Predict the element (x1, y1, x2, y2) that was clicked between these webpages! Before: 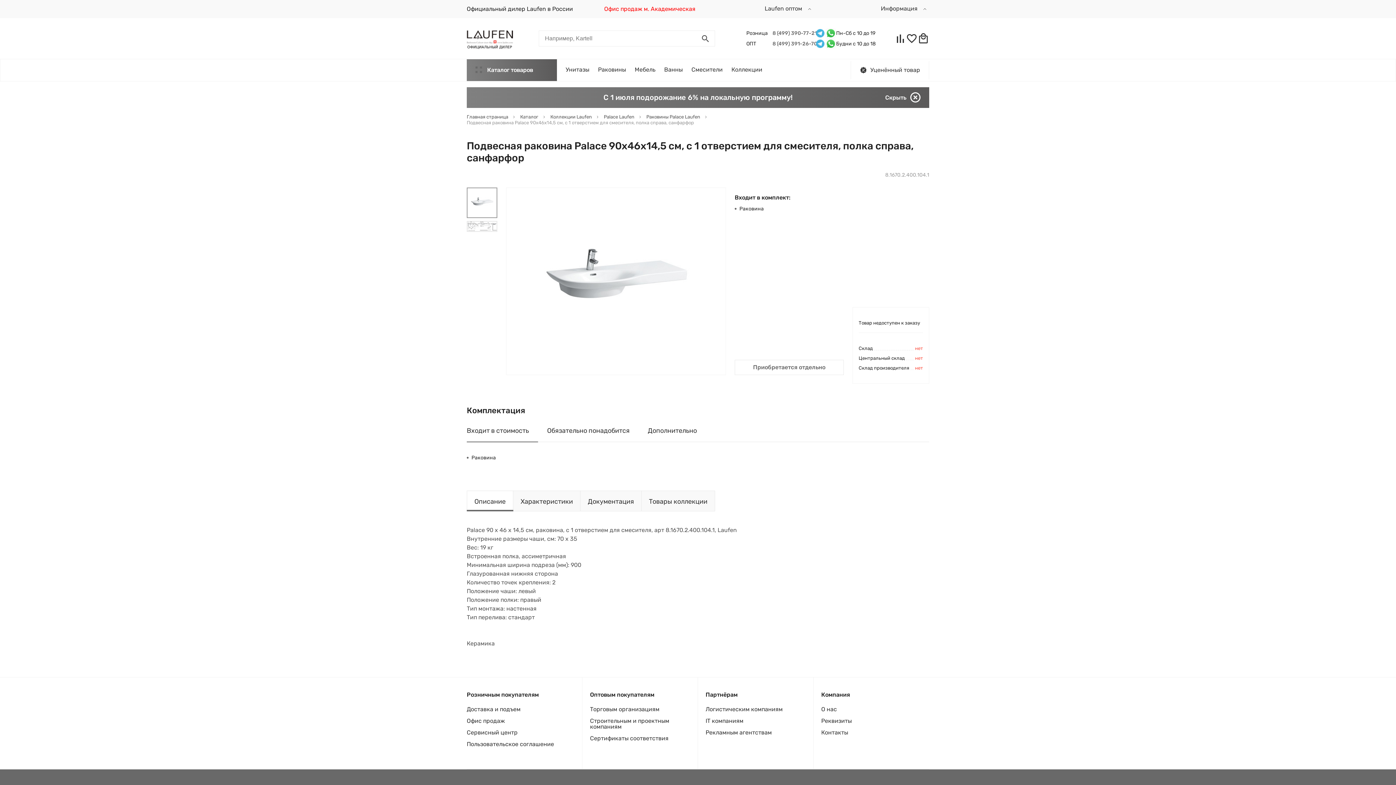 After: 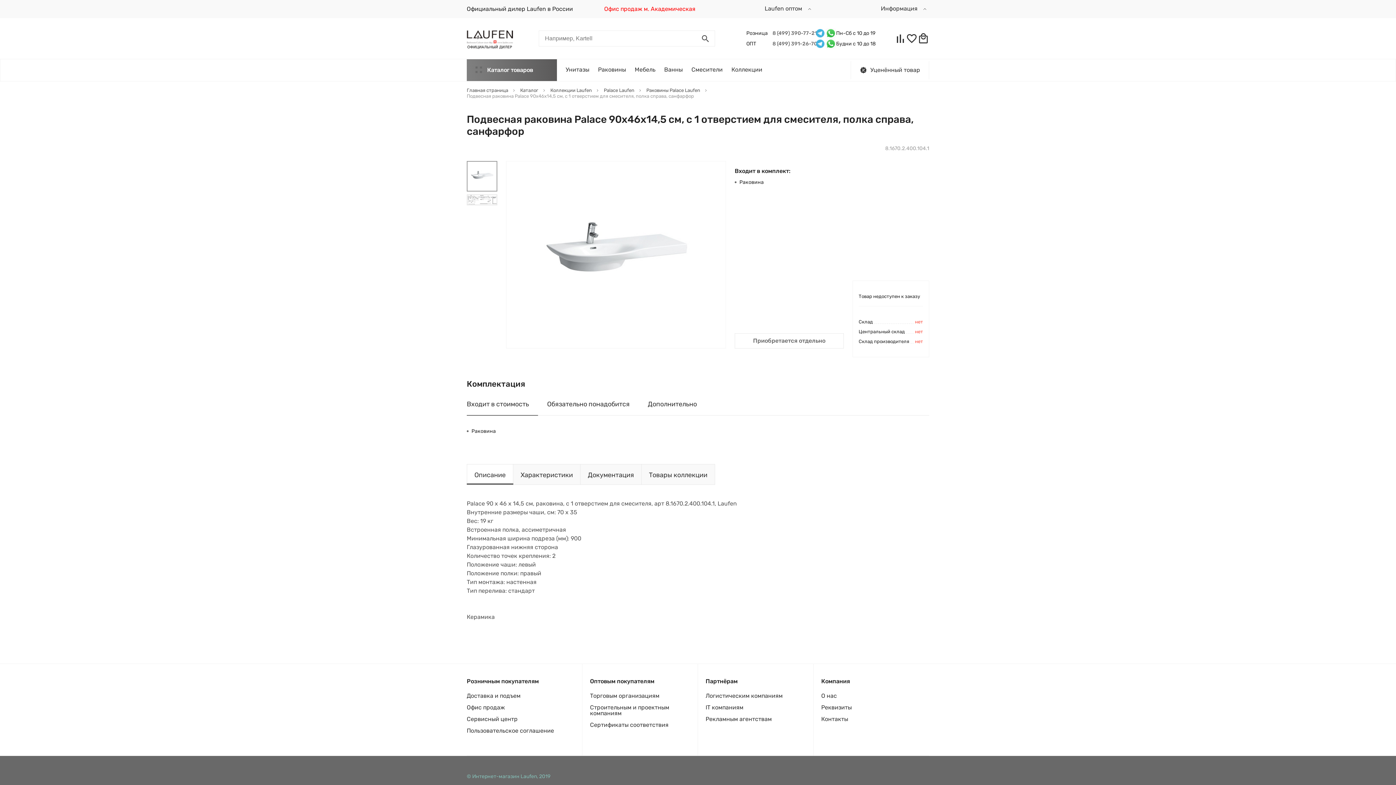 Action: bbox: (885, 92, 920, 102) label: Скрыть